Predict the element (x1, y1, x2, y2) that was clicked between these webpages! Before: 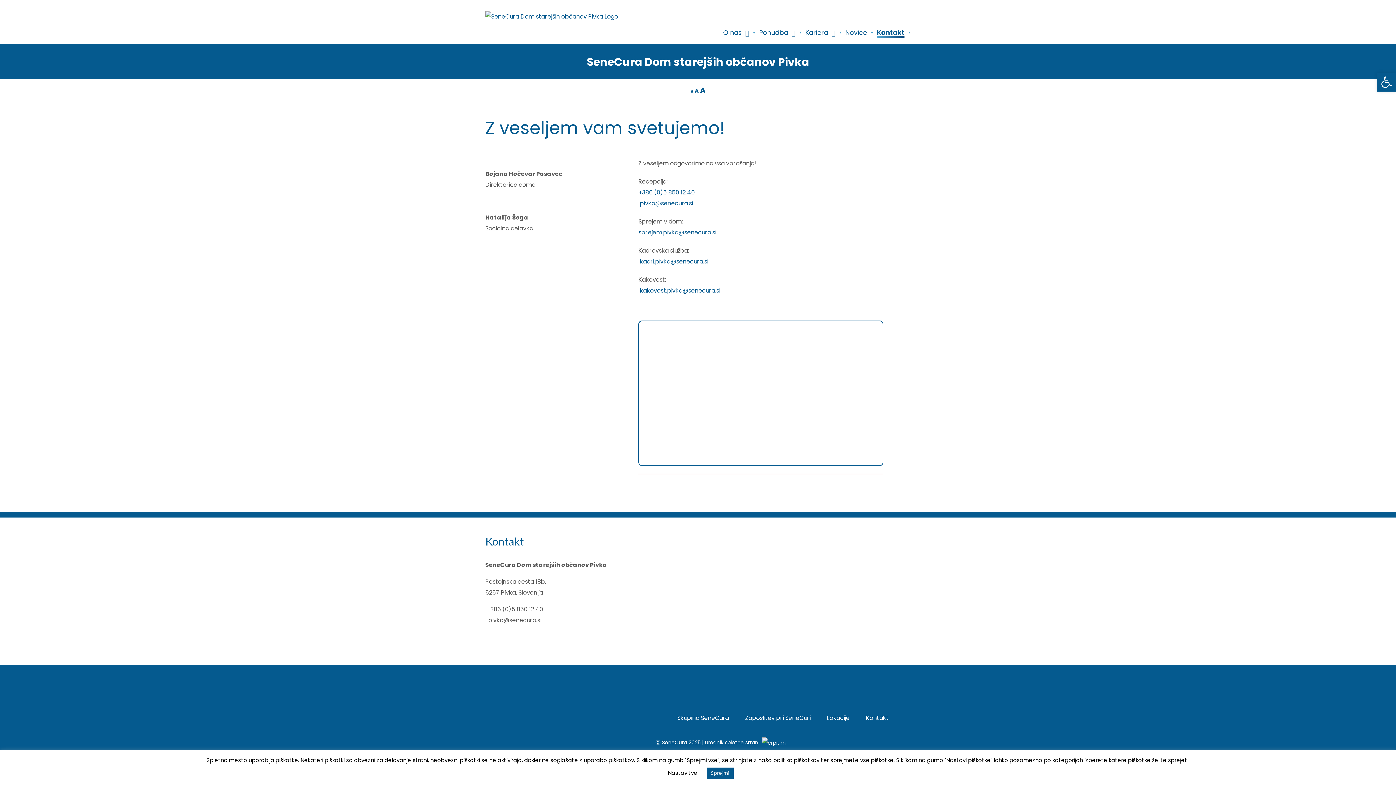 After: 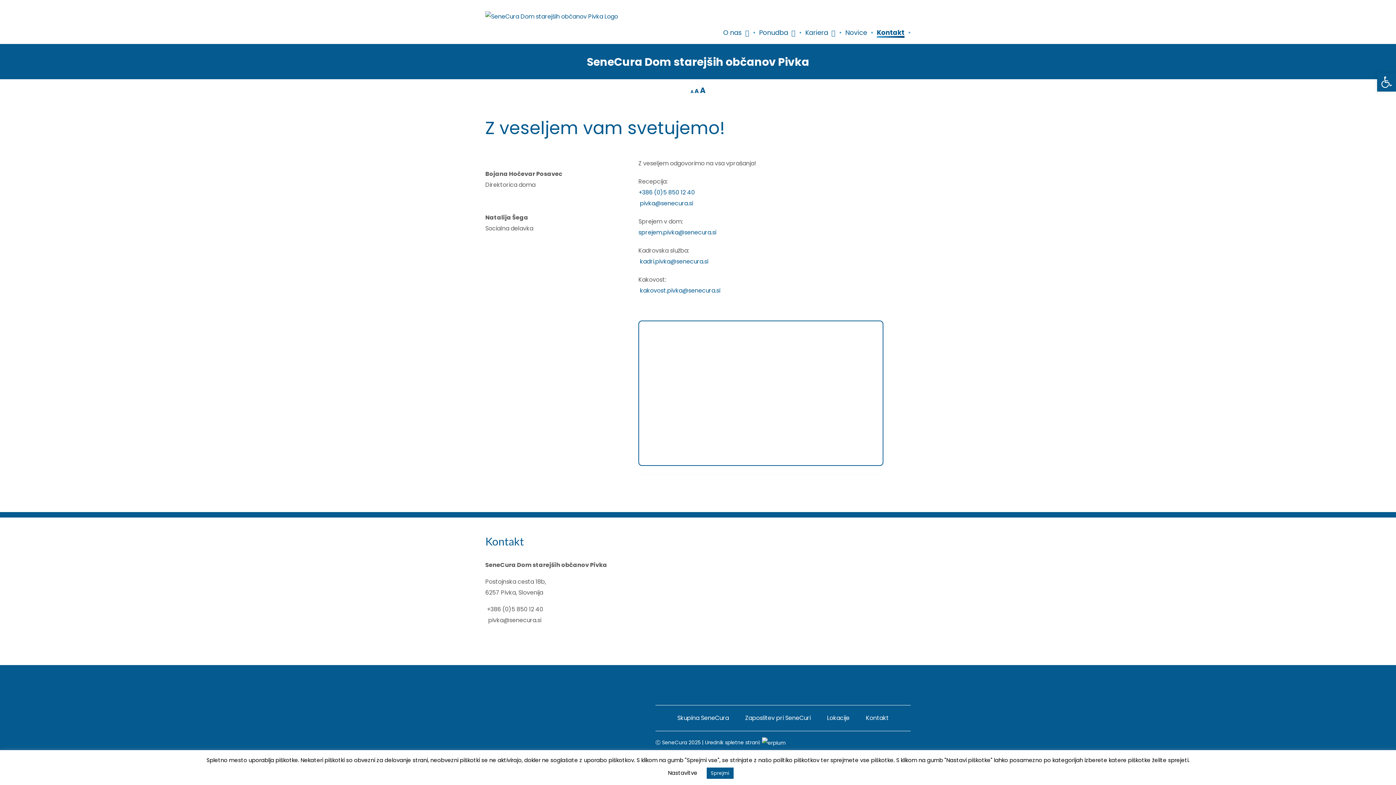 Action: bbox: (638, 188, 694, 196) label: +386 (0)5 850 12 40